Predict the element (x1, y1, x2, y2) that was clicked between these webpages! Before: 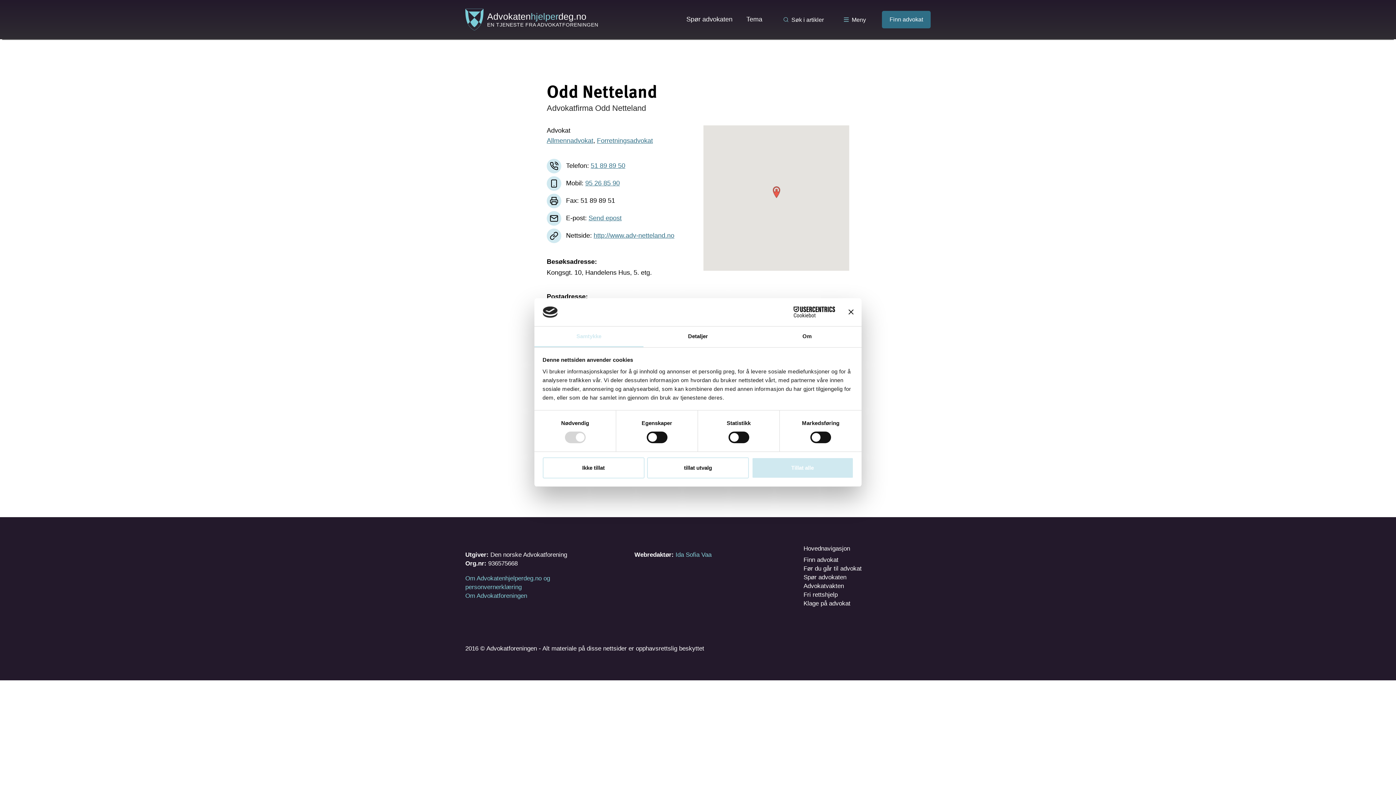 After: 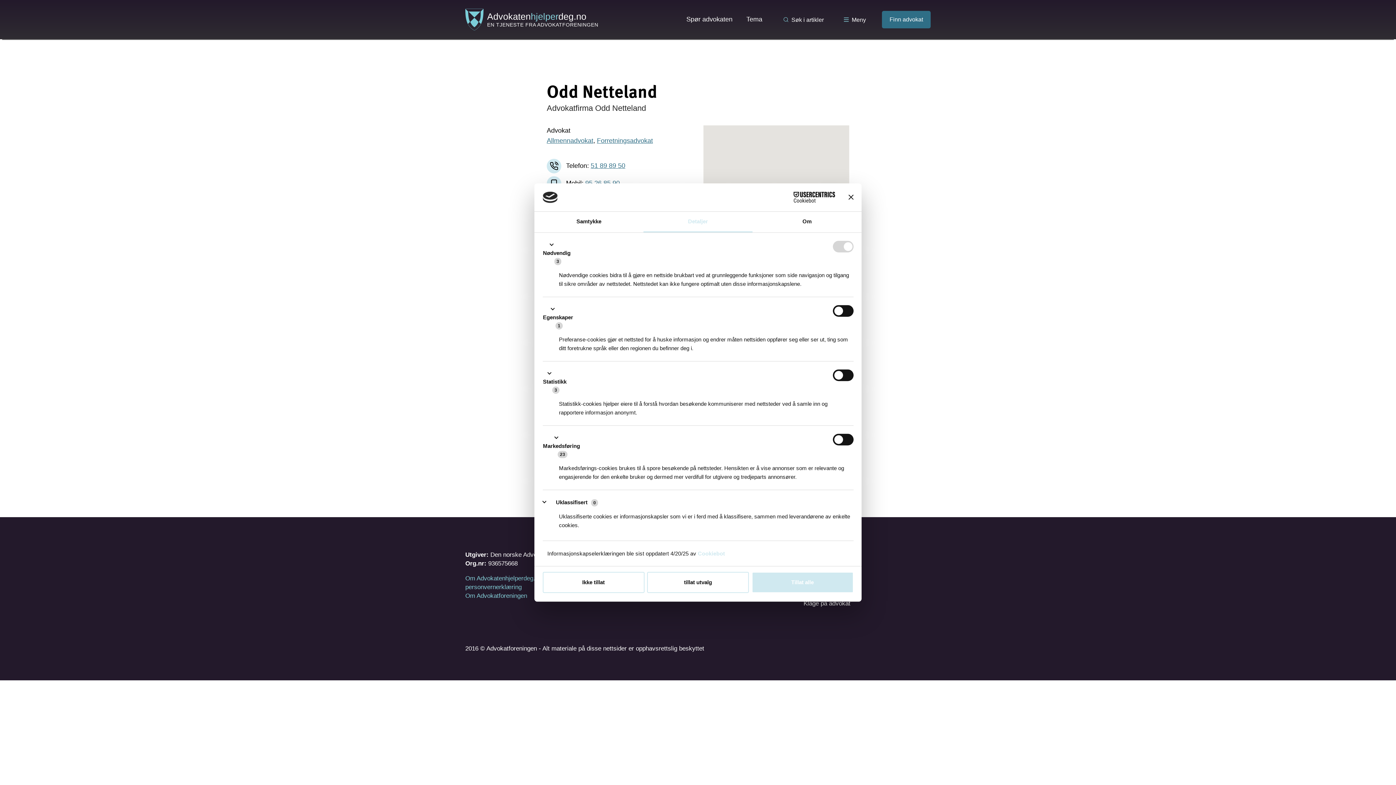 Action: bbox: (643, 326, 752, 347) label: Detaljer